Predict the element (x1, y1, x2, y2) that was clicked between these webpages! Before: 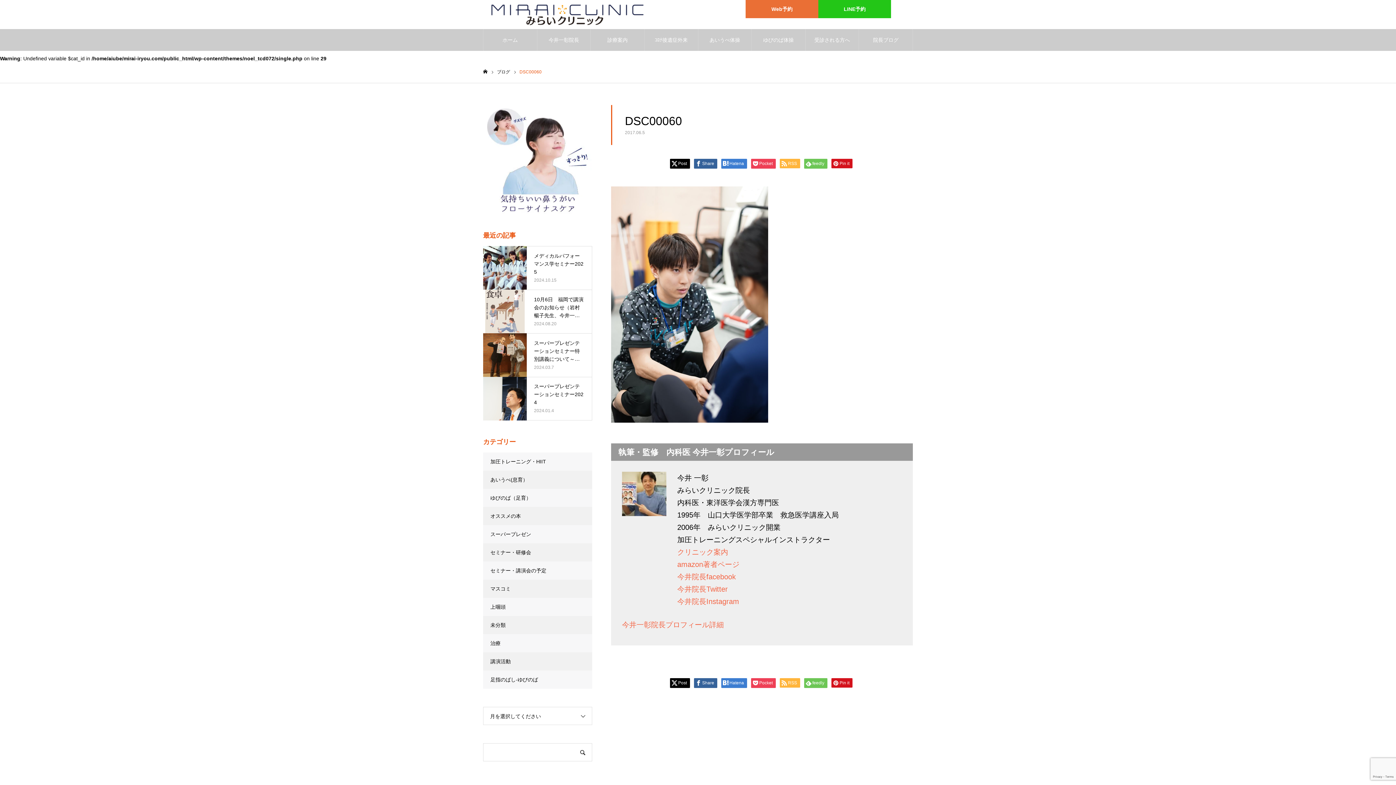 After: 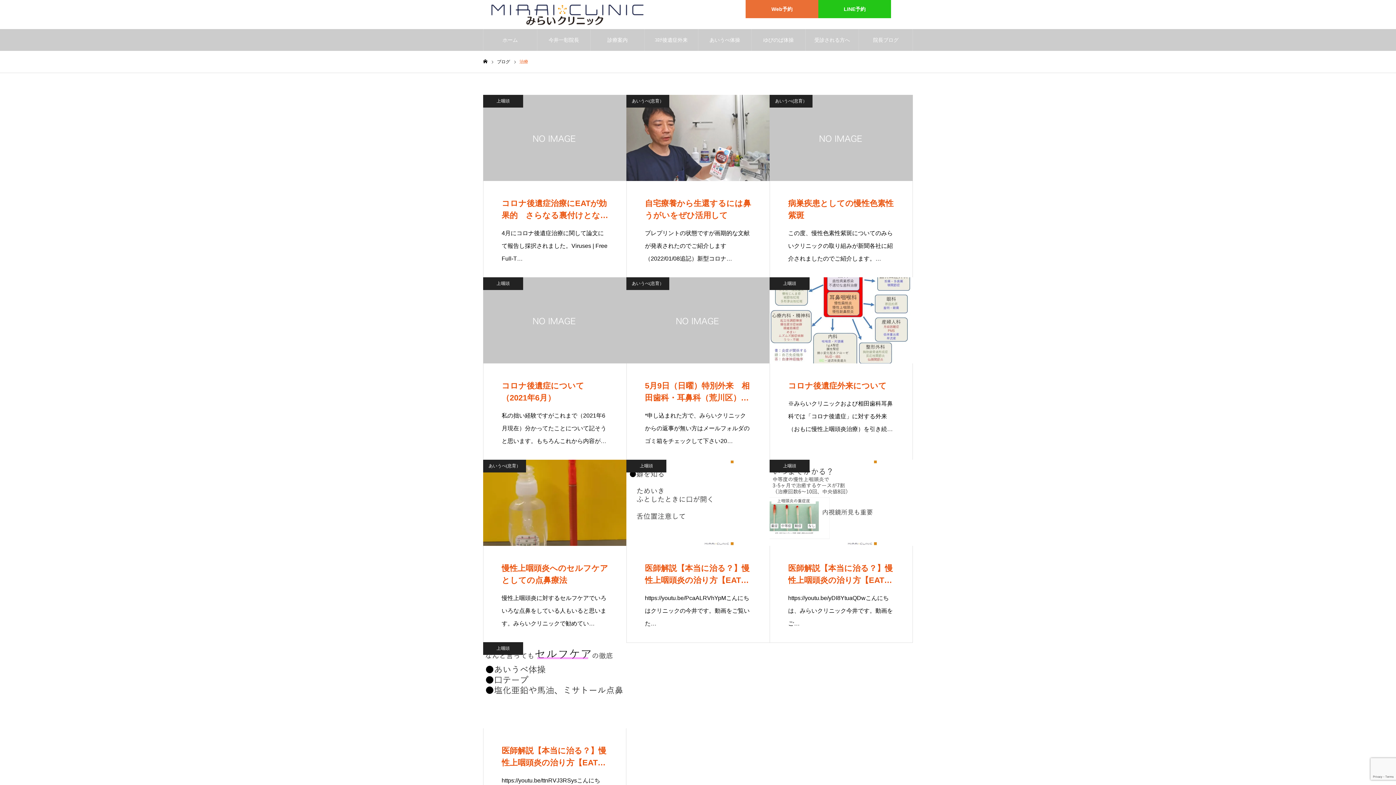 Action: label: 治療 bbox: (483, 634, 592, 652)